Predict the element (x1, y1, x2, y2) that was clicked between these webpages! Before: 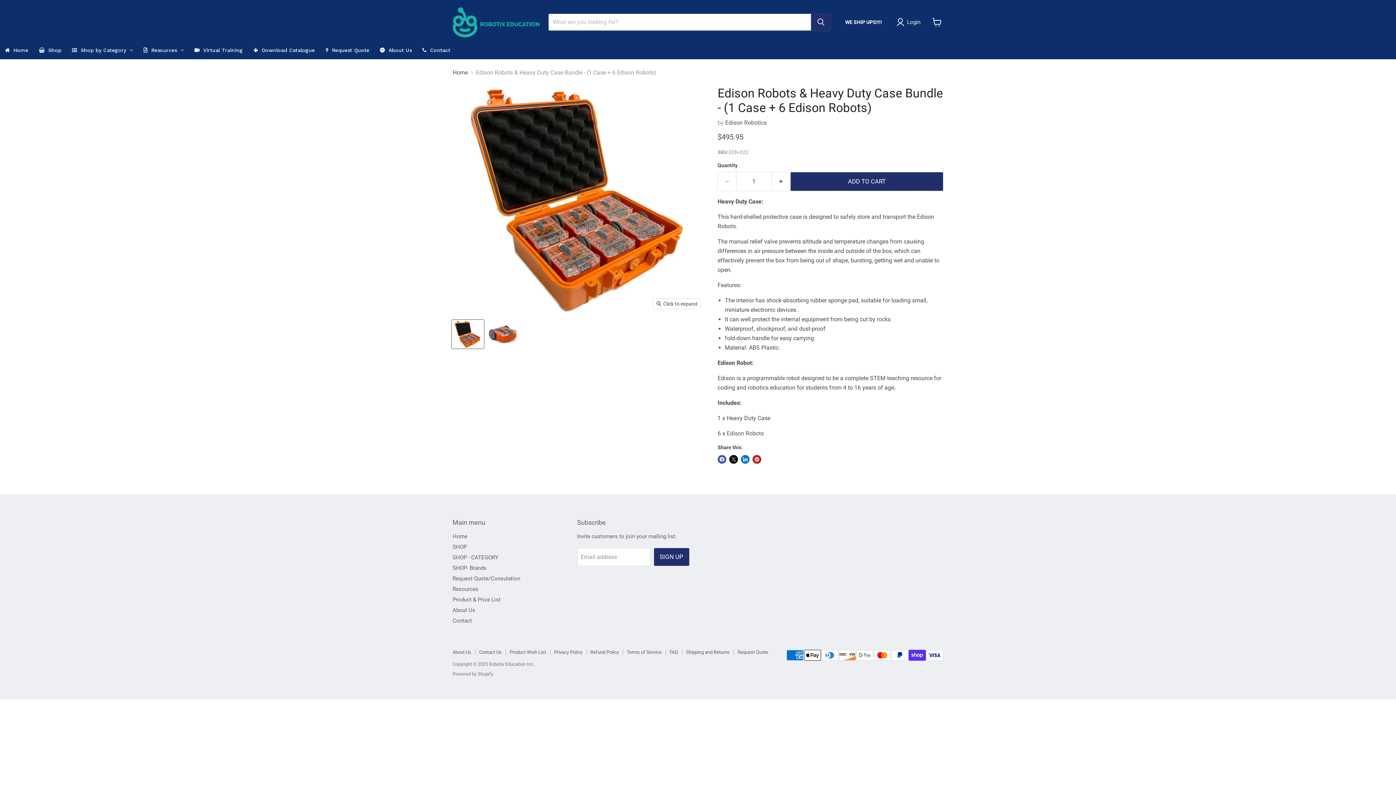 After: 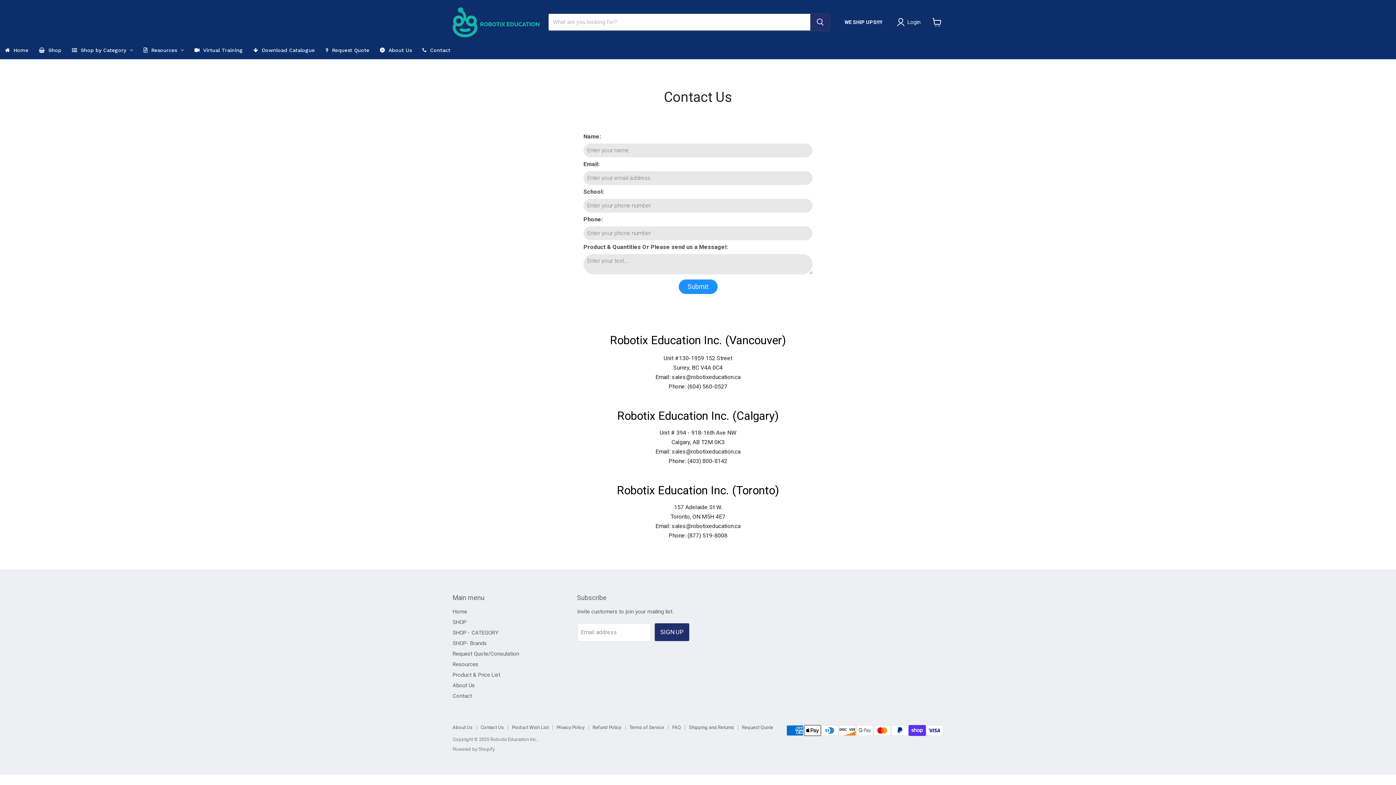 Action: bbox: (417, 41, 455, 59) label: Contact